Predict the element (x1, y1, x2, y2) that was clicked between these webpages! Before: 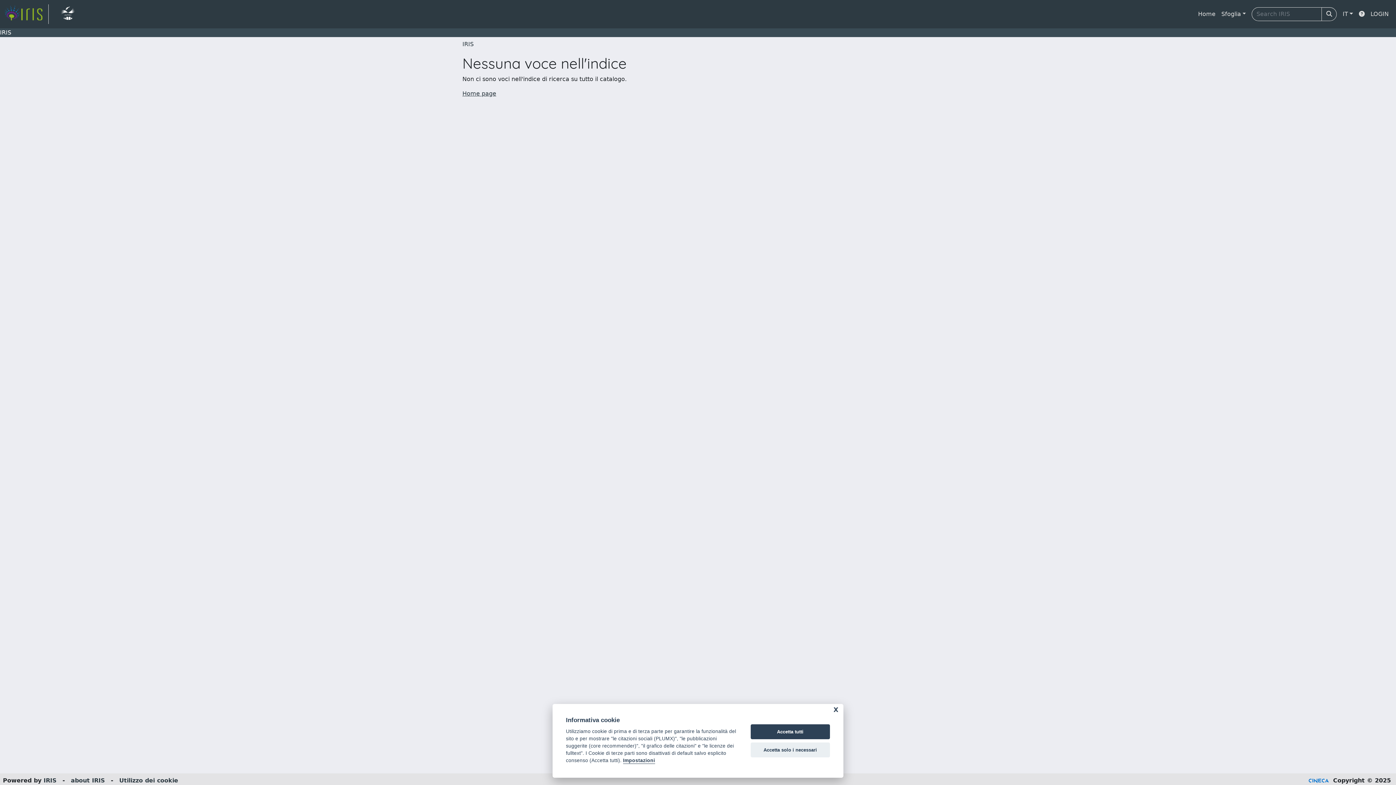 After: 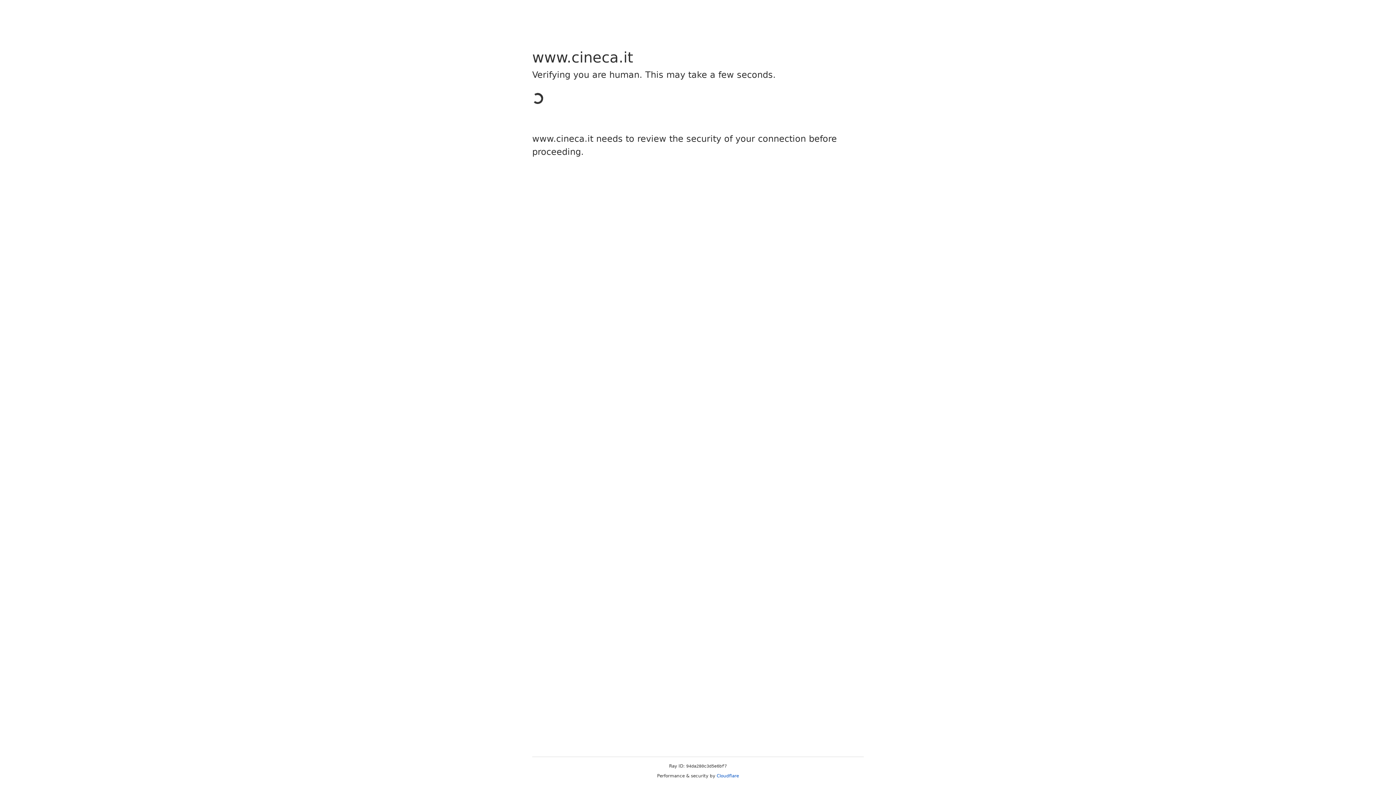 Action: label: IRIS bbox: (43, 777, 56, 784)